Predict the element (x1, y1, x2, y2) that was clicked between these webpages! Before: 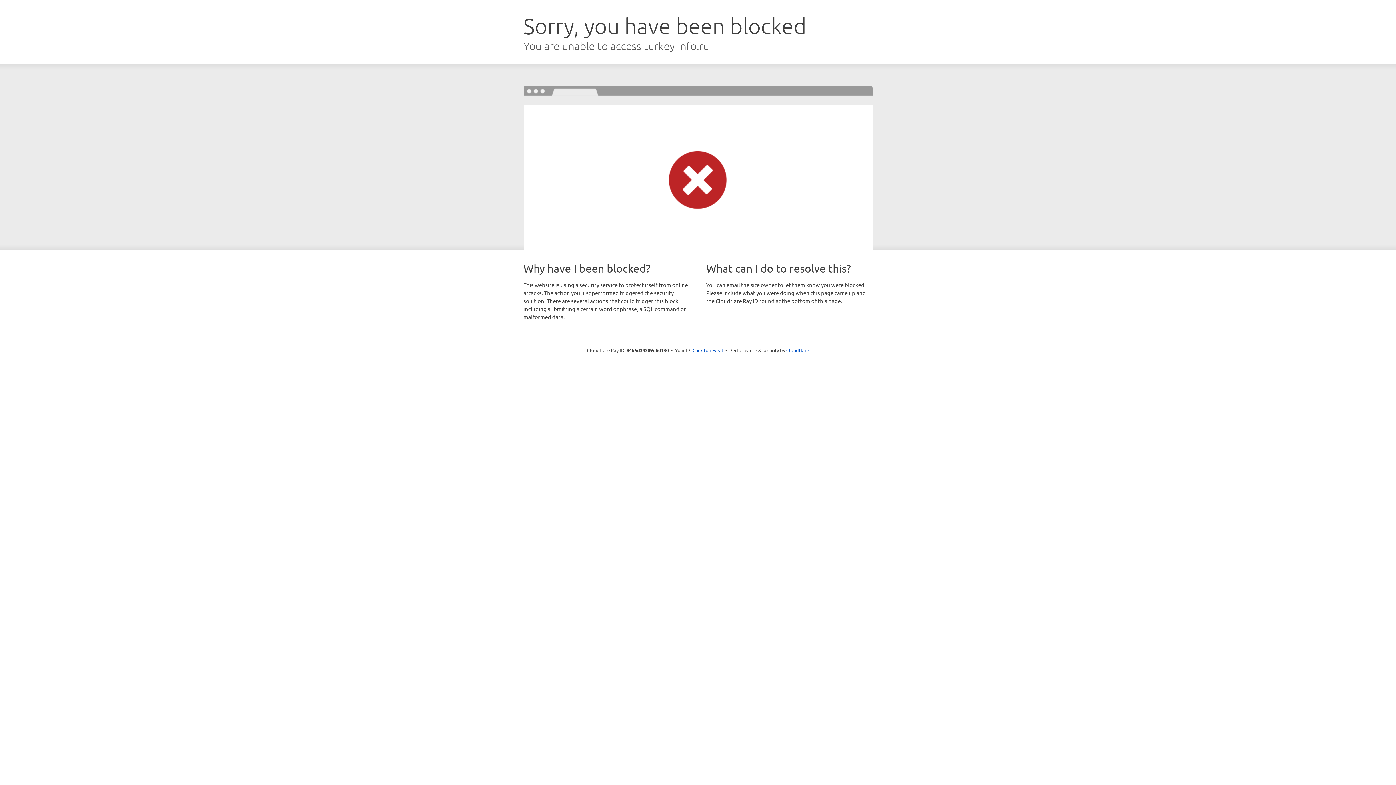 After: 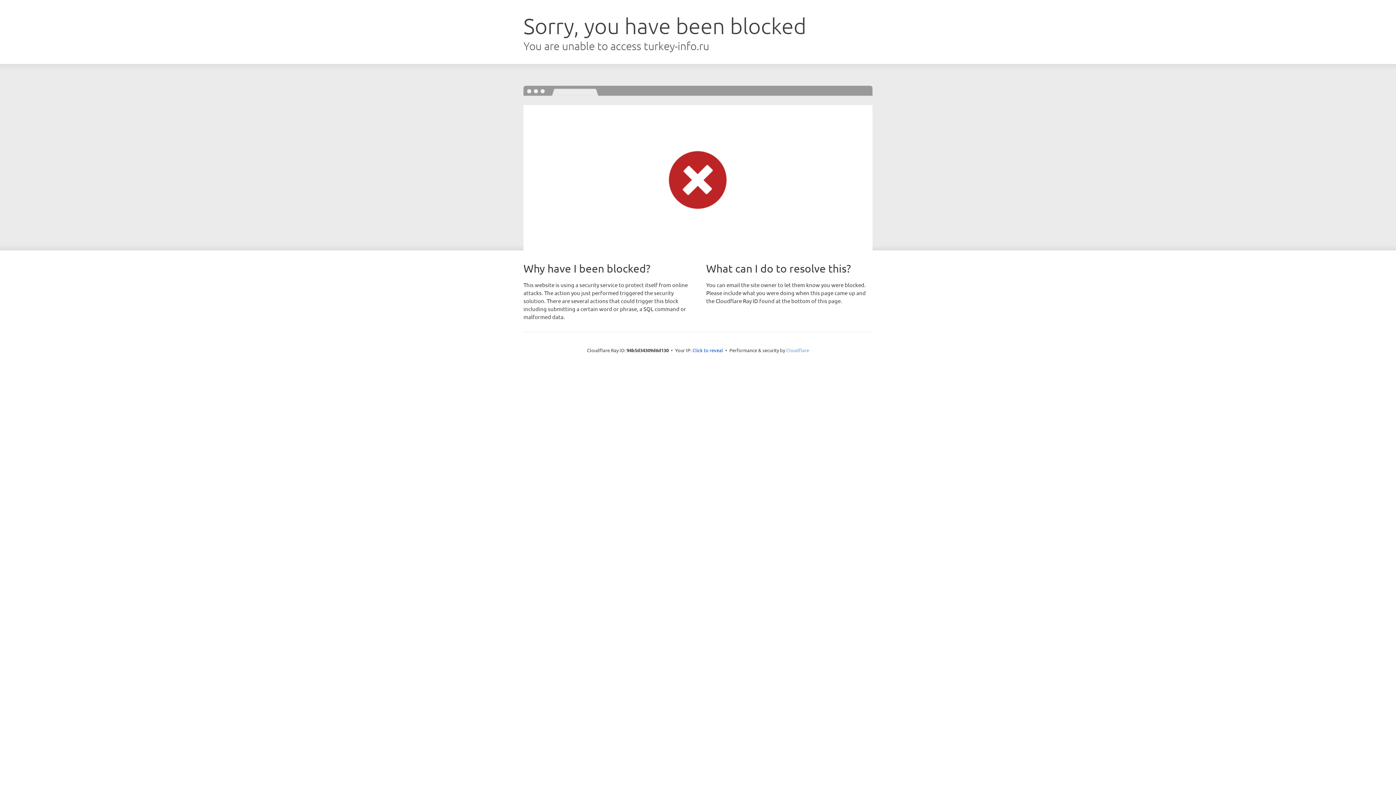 Action: label: Cloudflare bbox: (786, 347, 809, 353)